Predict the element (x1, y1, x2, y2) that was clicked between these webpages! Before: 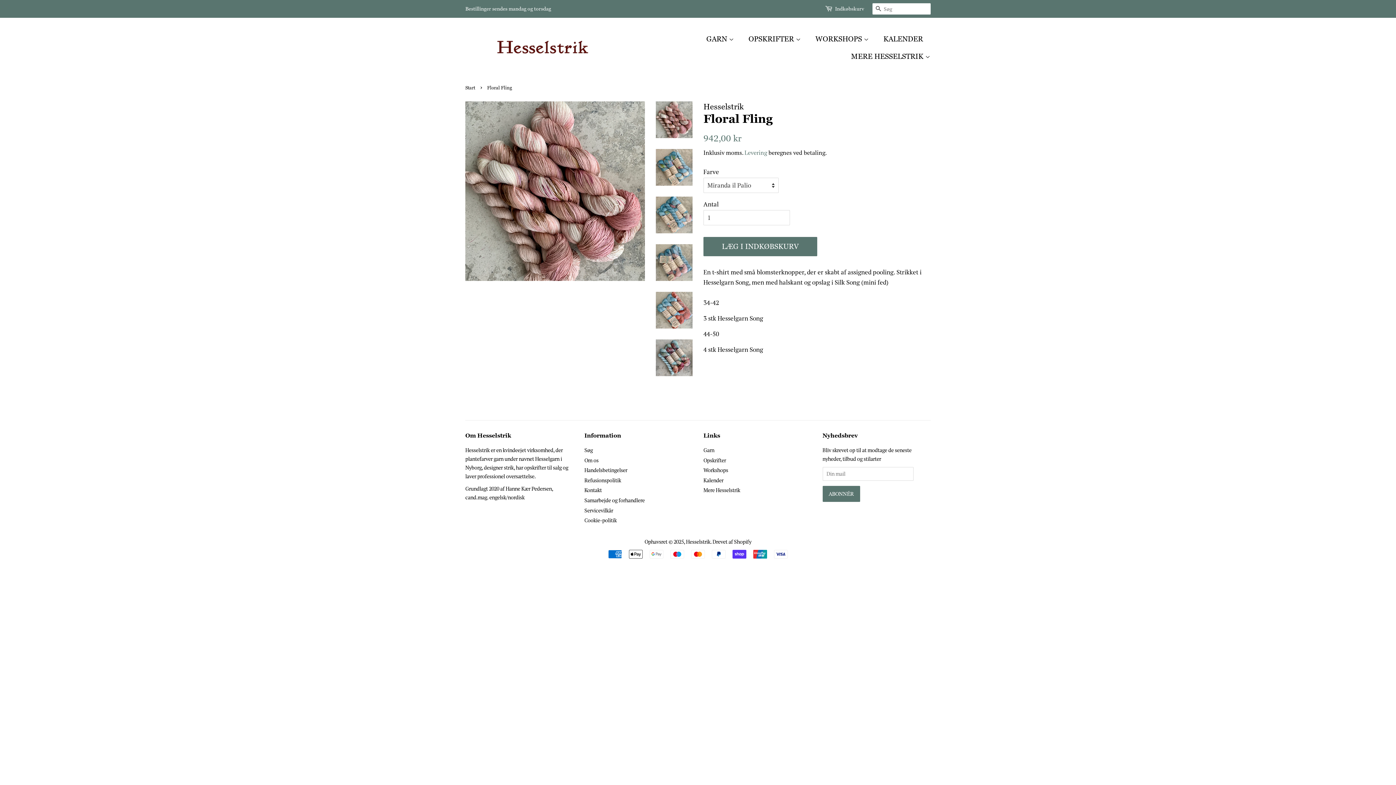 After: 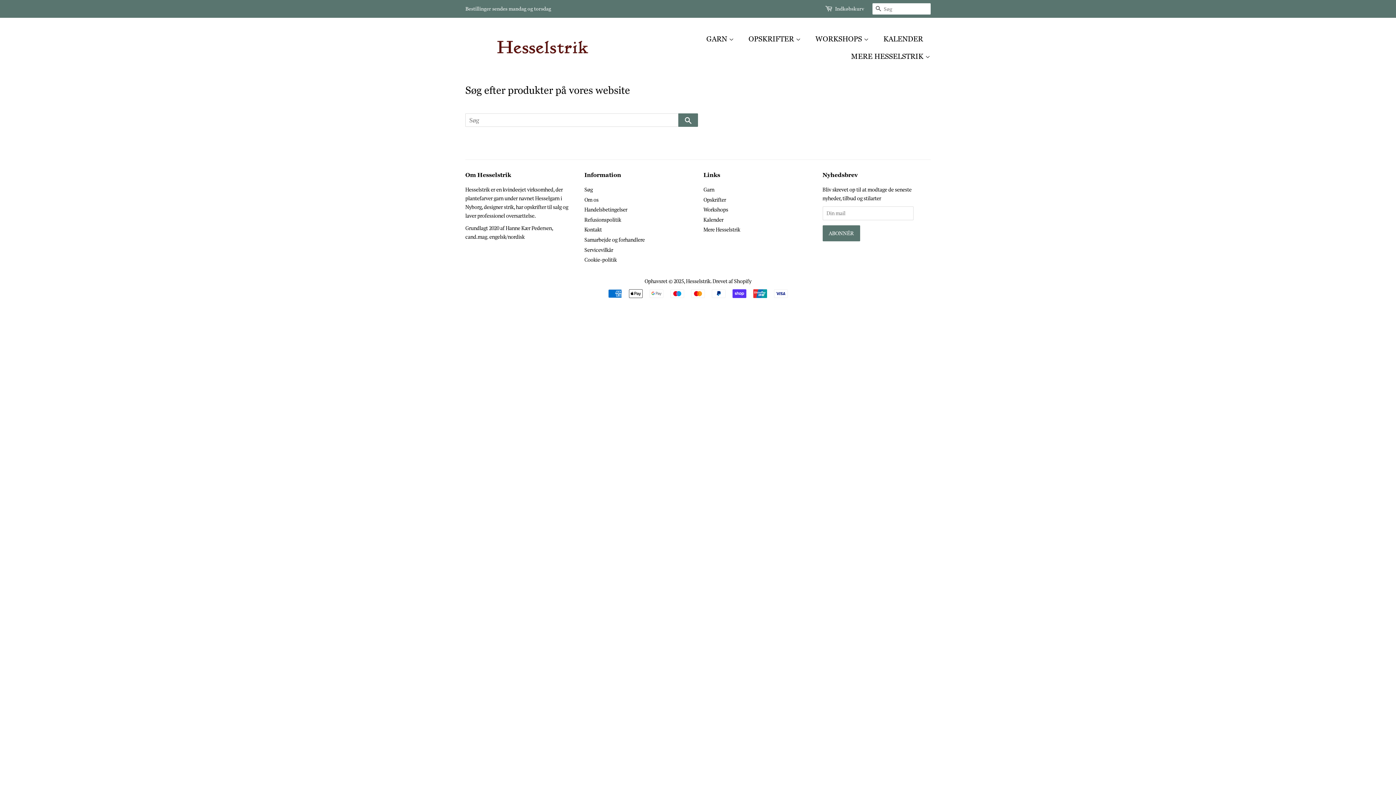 Action: label: Søg bbox: (584, 446, 592, 453)